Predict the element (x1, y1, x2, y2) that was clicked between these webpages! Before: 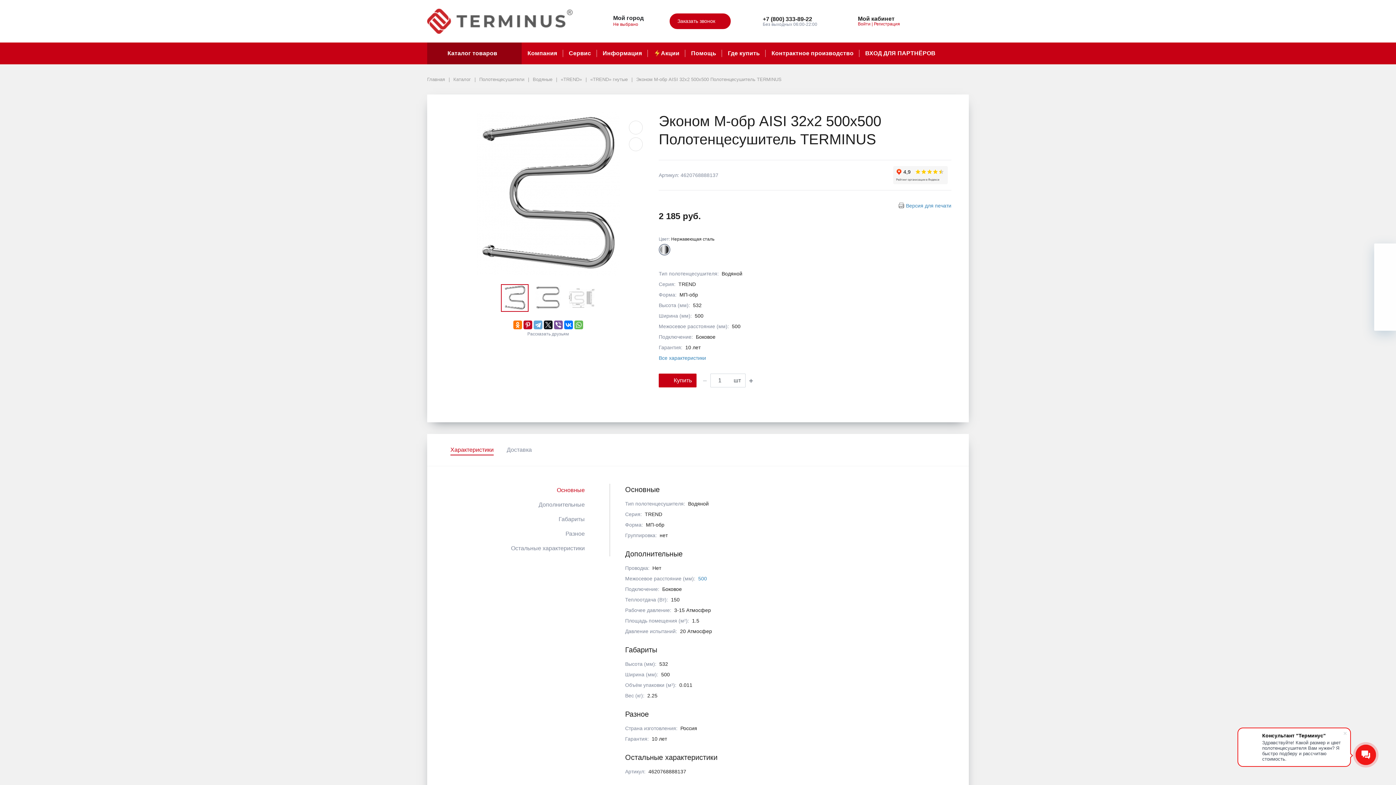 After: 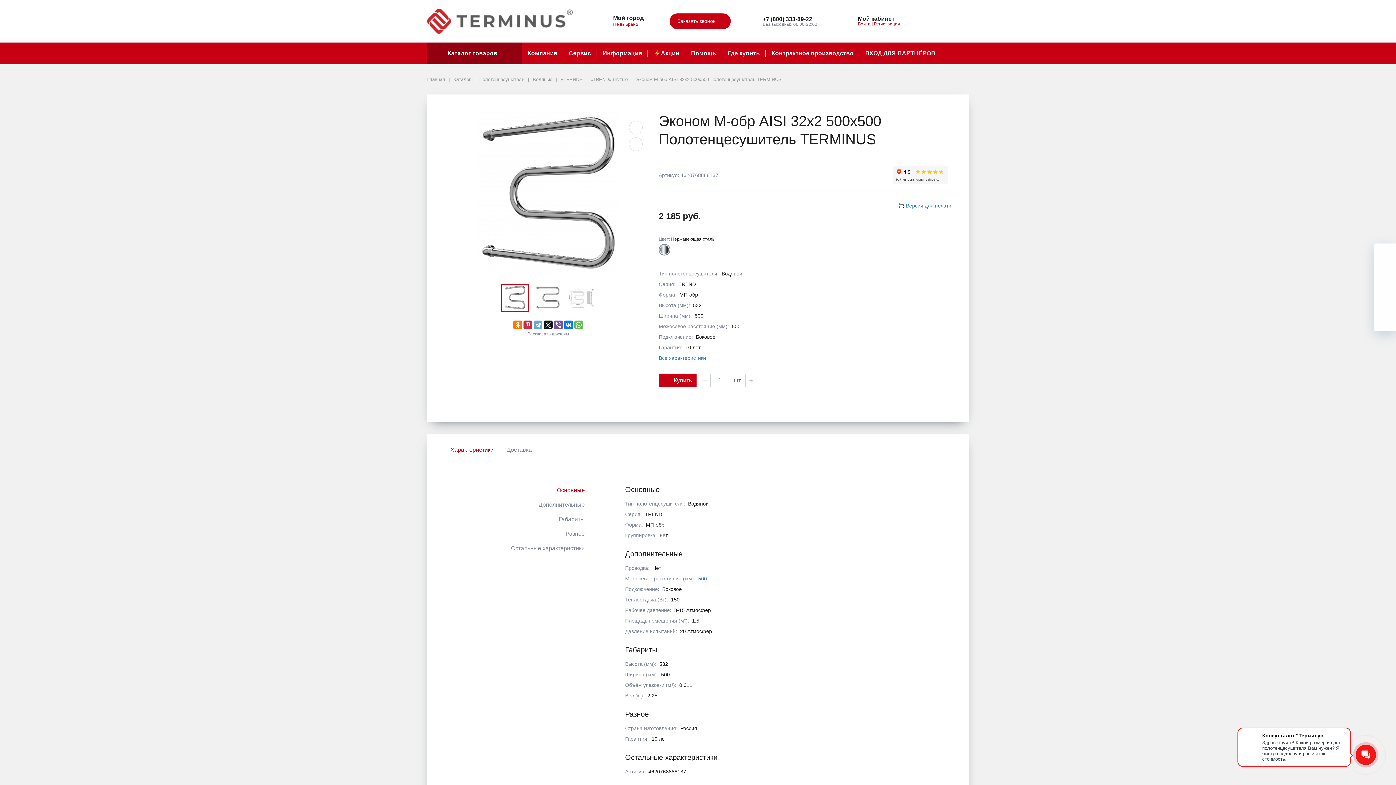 Action: bbox: (523, 320, 532, 329)